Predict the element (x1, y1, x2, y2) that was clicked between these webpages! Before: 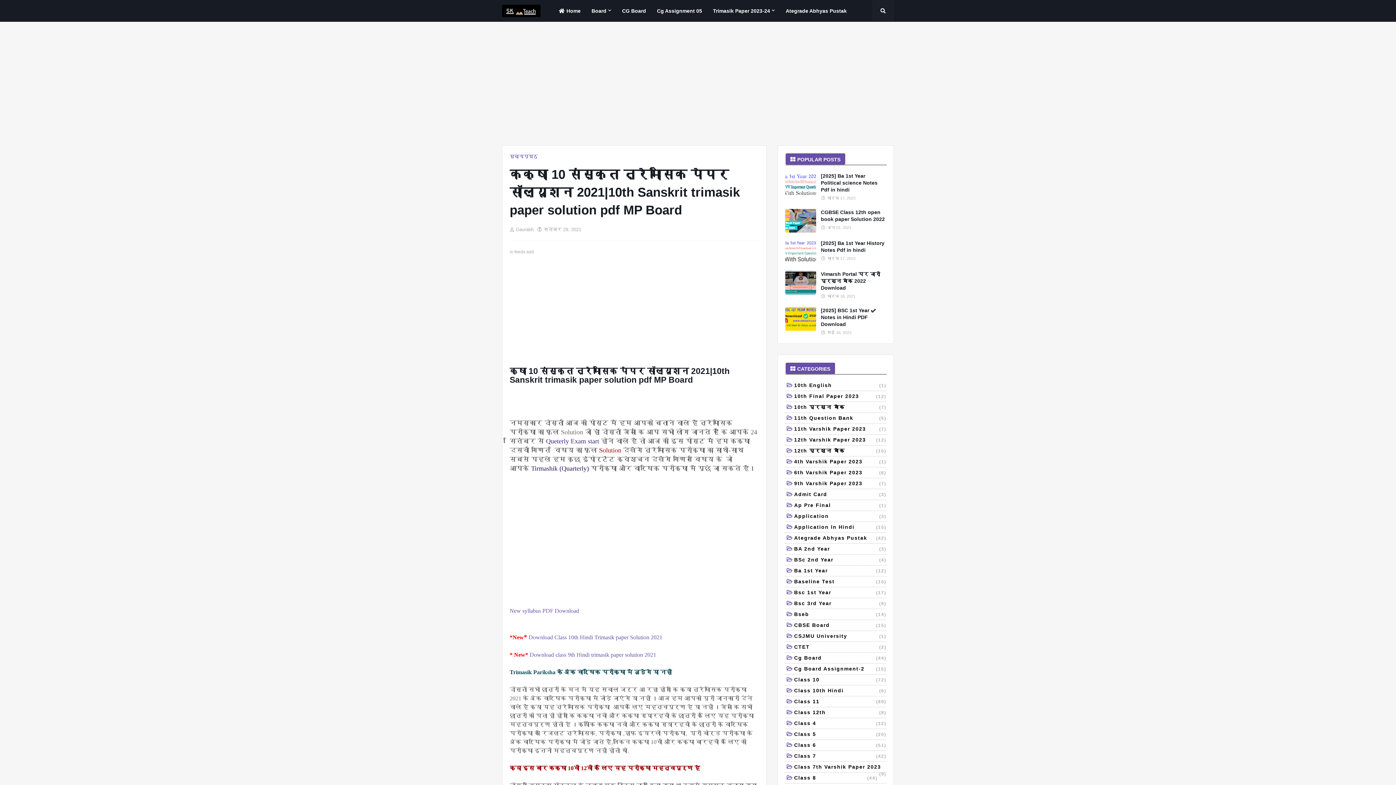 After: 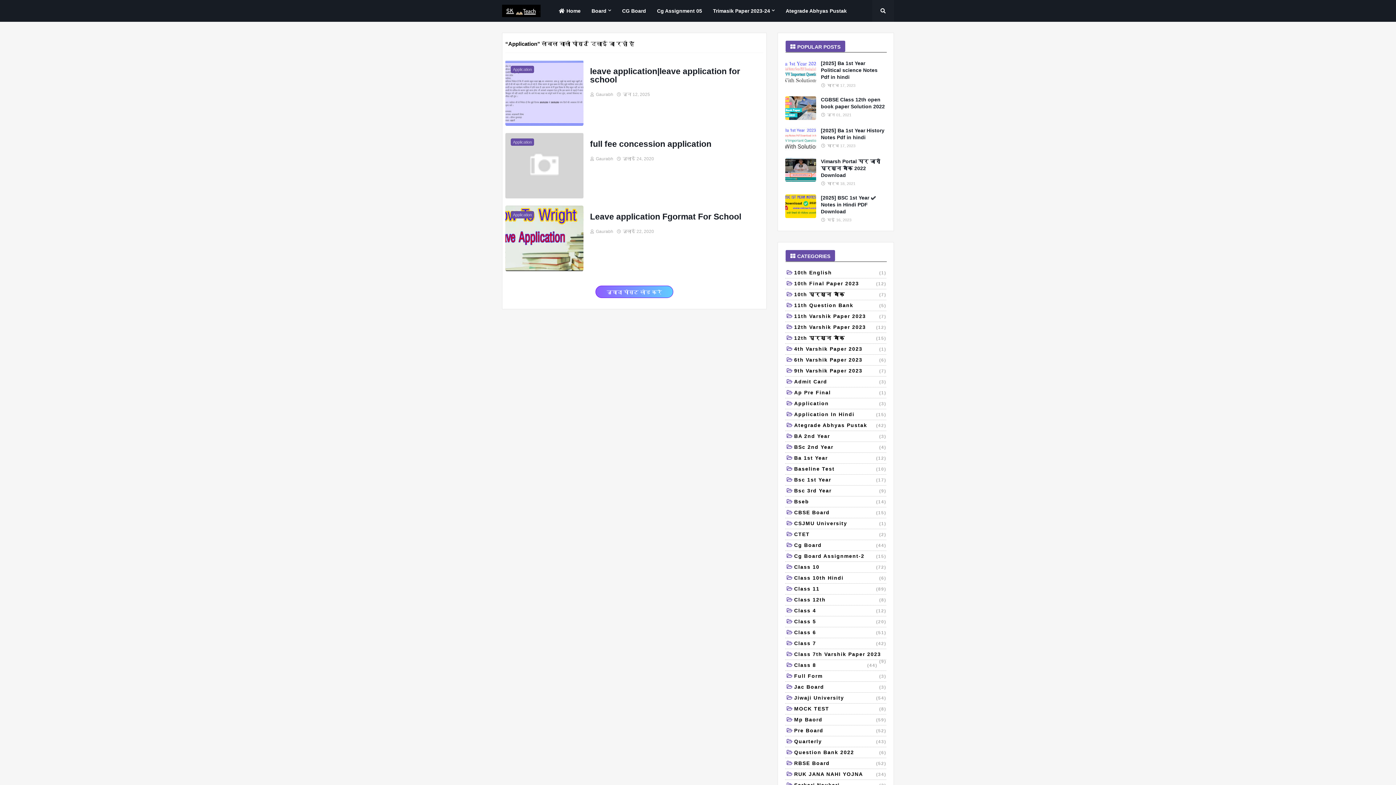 Action: label: Application
(3) bbox: (785, 511, 886, 522)